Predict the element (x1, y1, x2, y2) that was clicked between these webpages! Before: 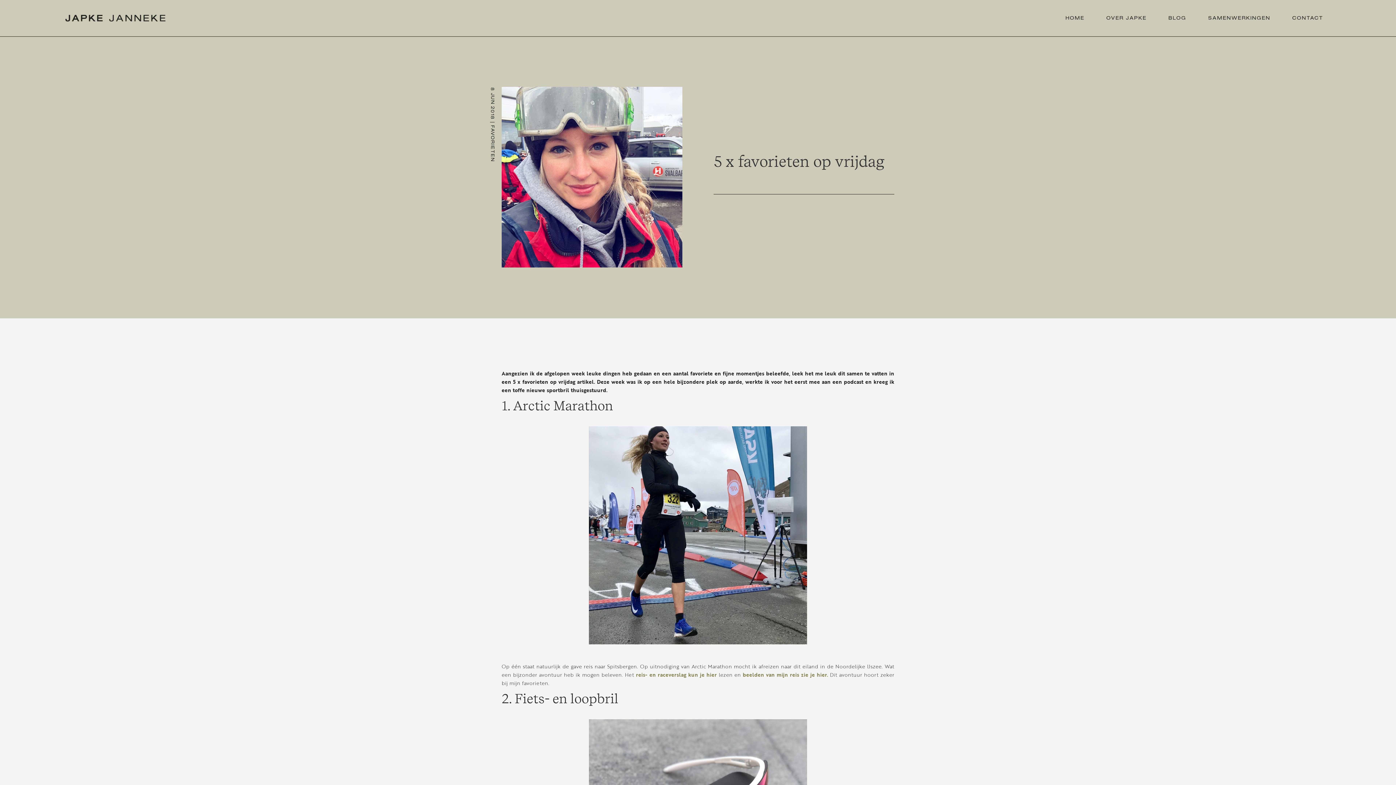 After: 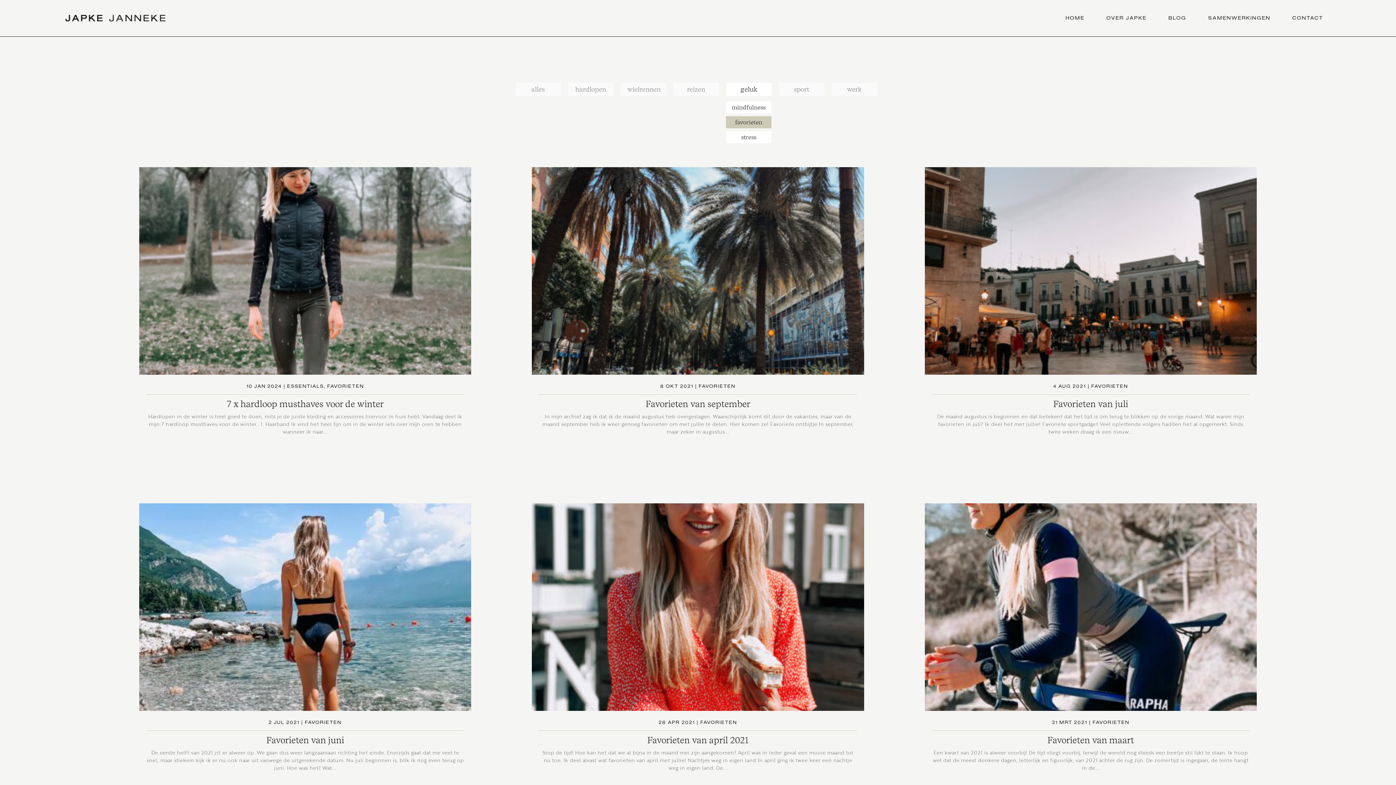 Action: label: FAVORIETEN bbox: (490, 125, 494, 162)